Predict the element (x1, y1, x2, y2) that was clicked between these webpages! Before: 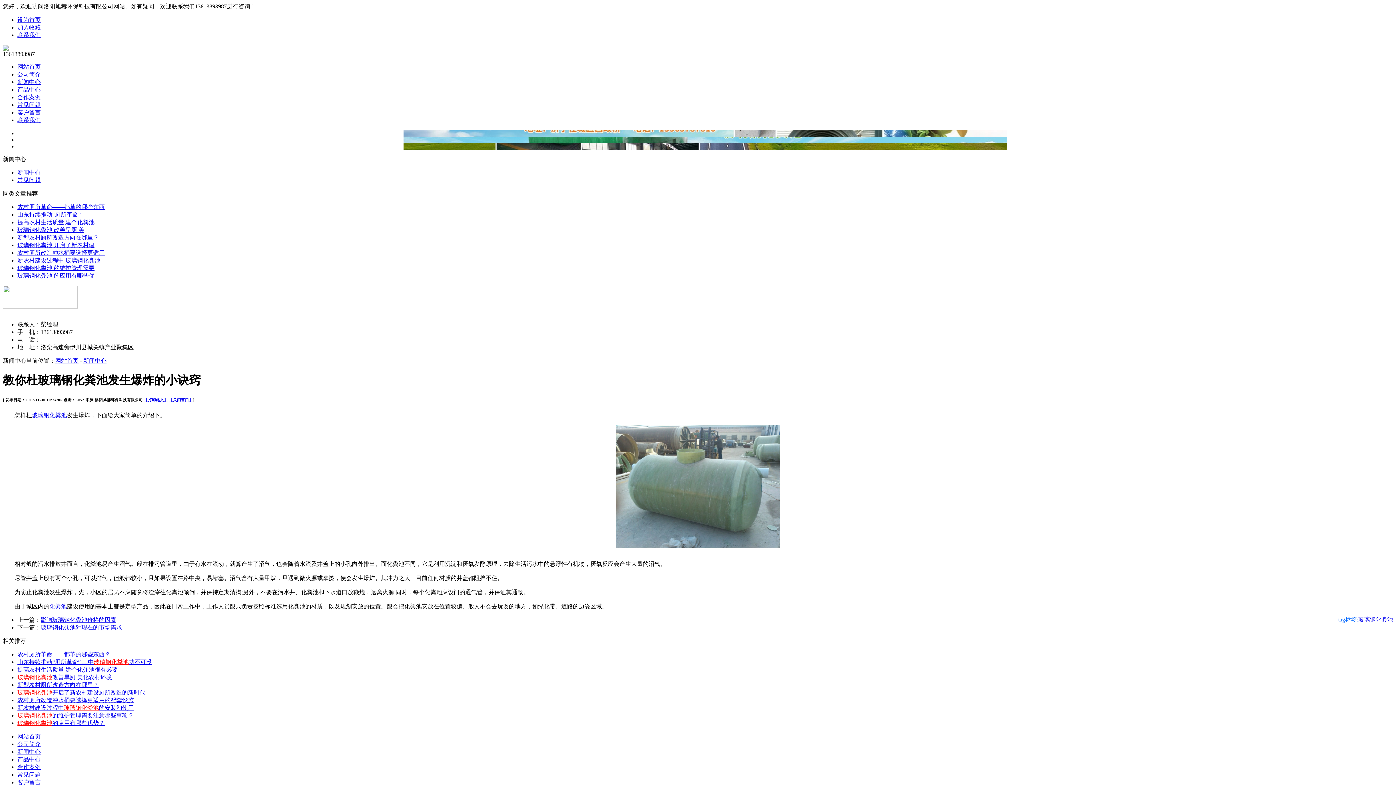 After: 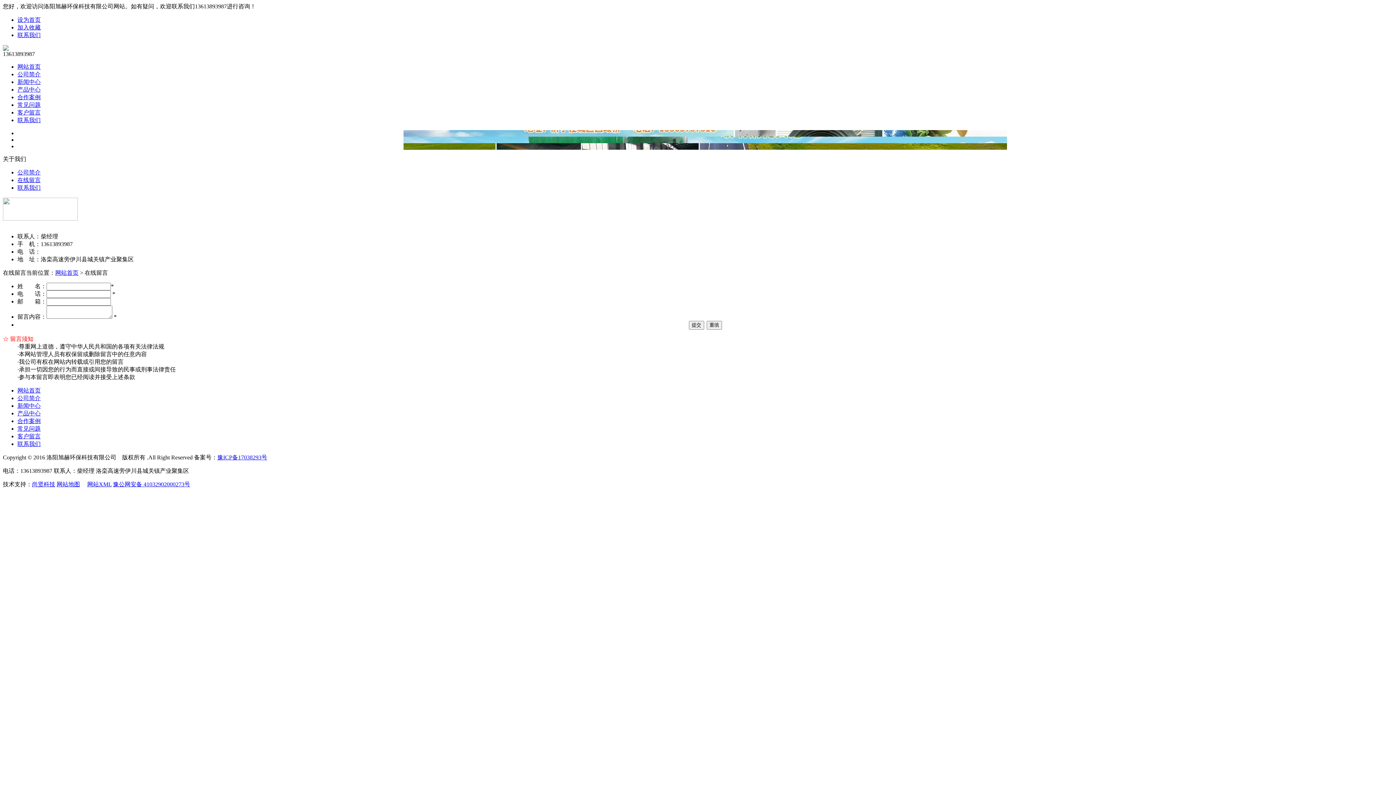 Action: bbox: (17, 779, 40, 785) label: 客户留言